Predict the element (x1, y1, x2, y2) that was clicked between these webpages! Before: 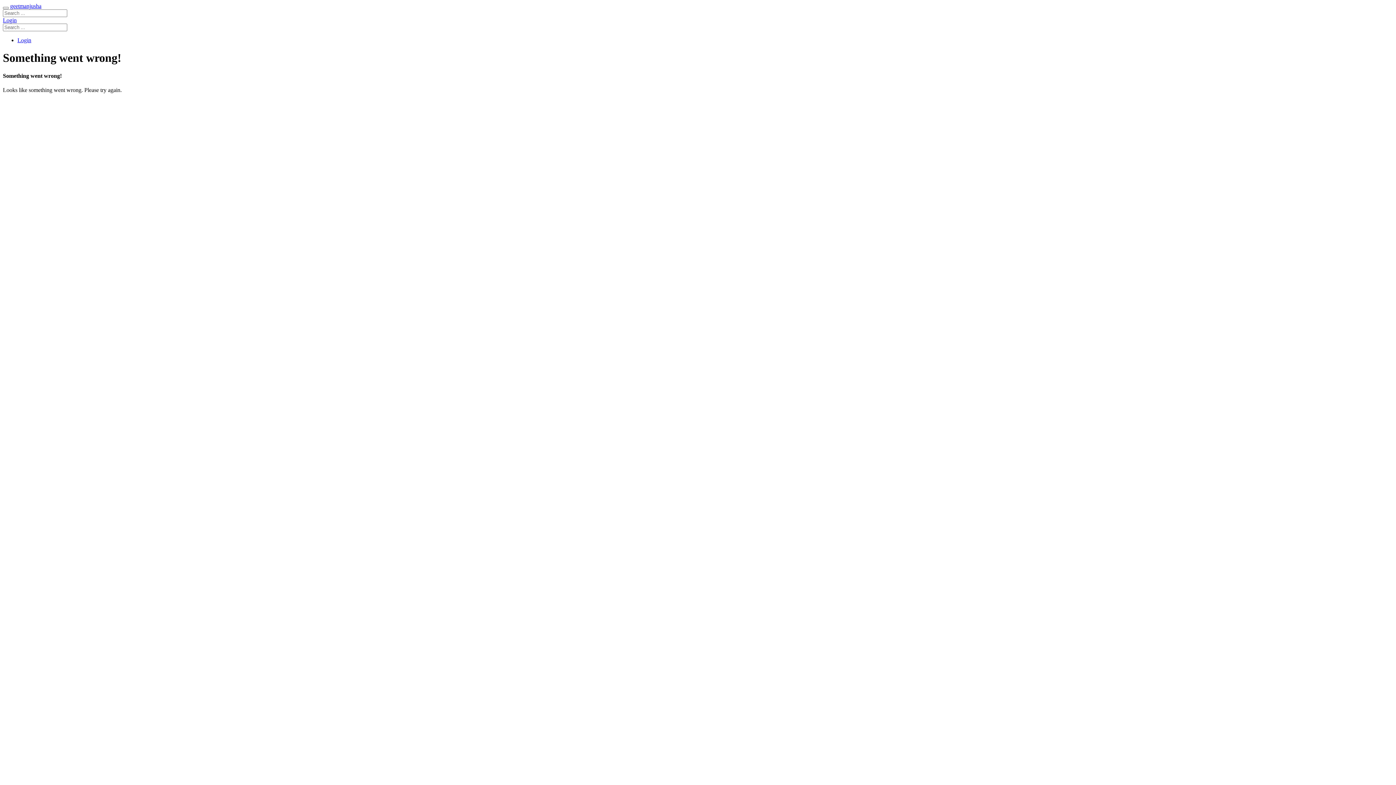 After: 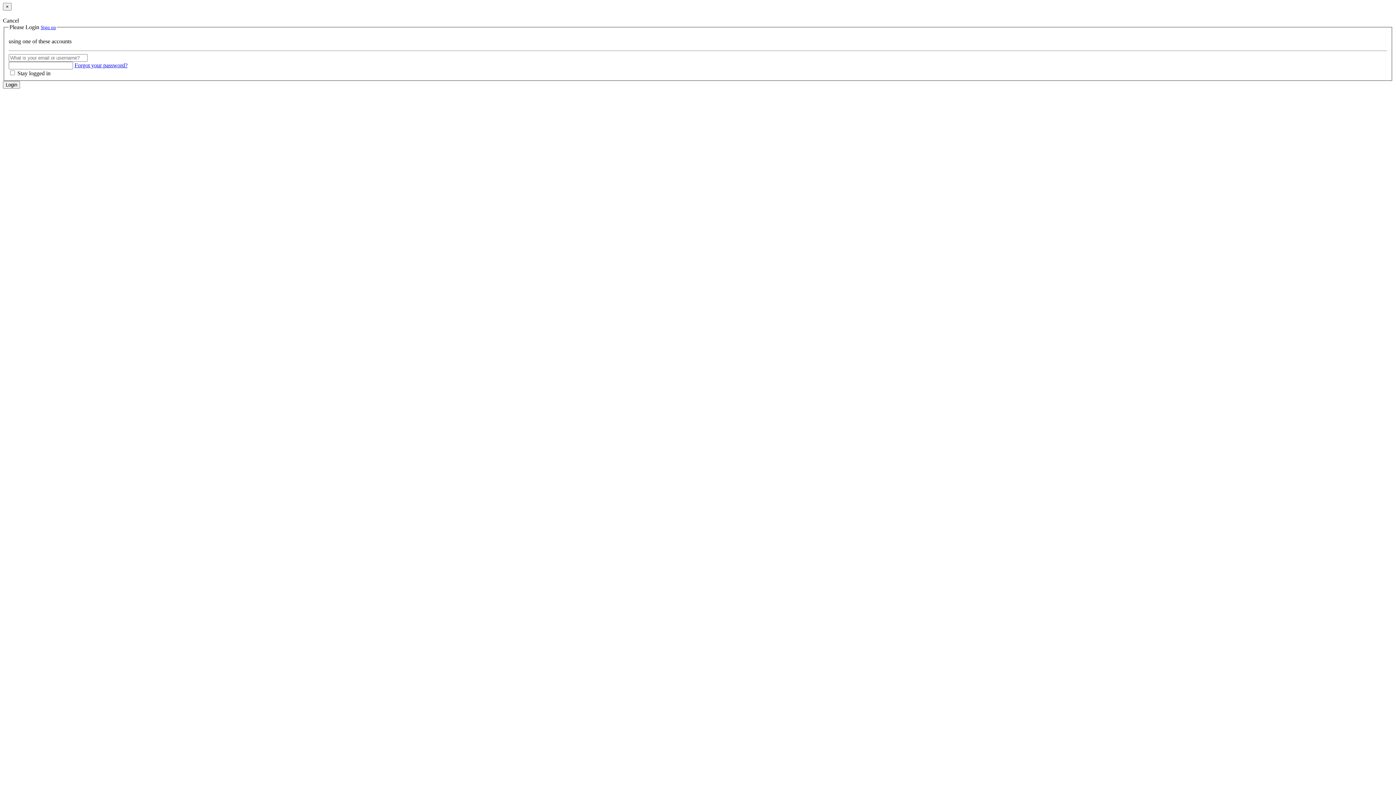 Action: label: Login bbox: (2, 17, 16, 23)